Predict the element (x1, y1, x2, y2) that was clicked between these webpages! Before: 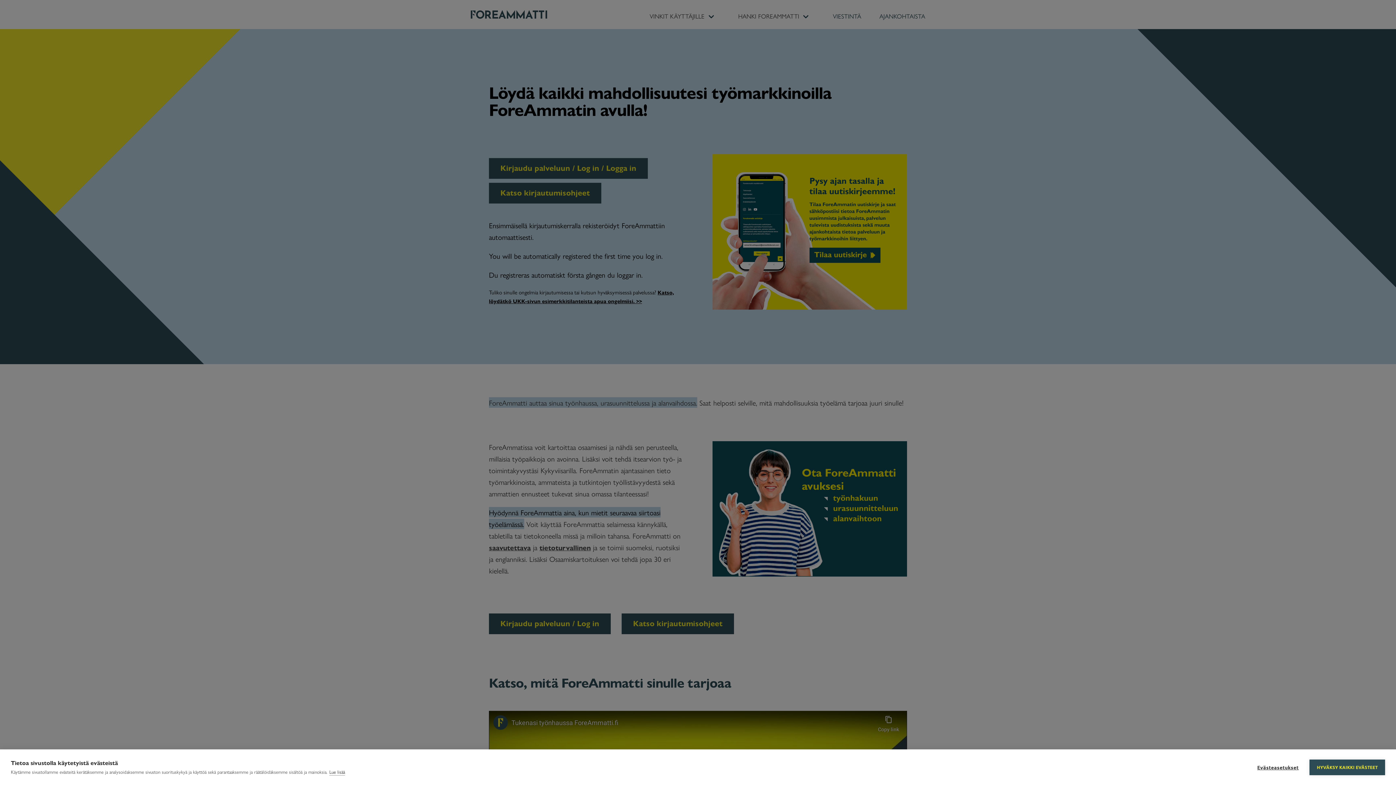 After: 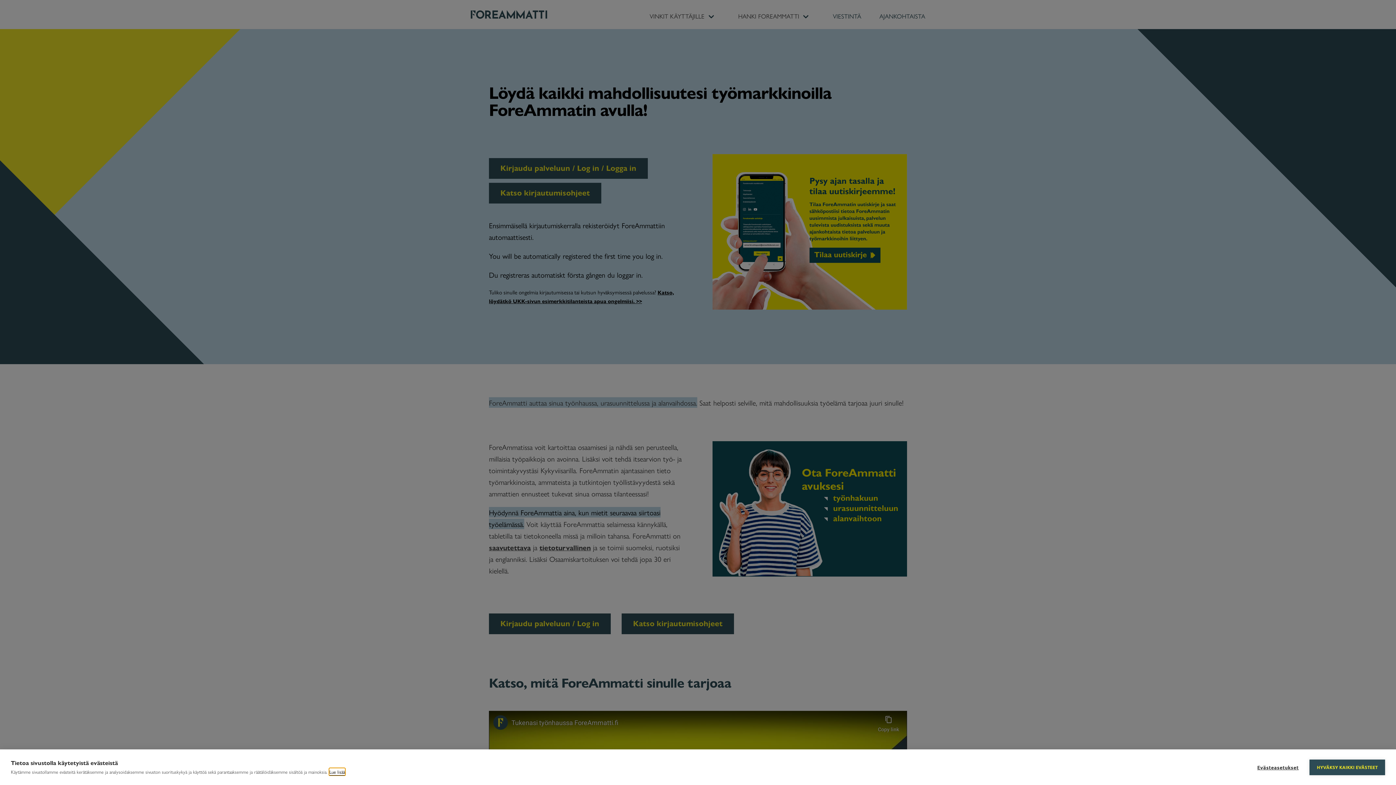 Action: label: Lue lisää bbox: (329, 768, 345, 776)